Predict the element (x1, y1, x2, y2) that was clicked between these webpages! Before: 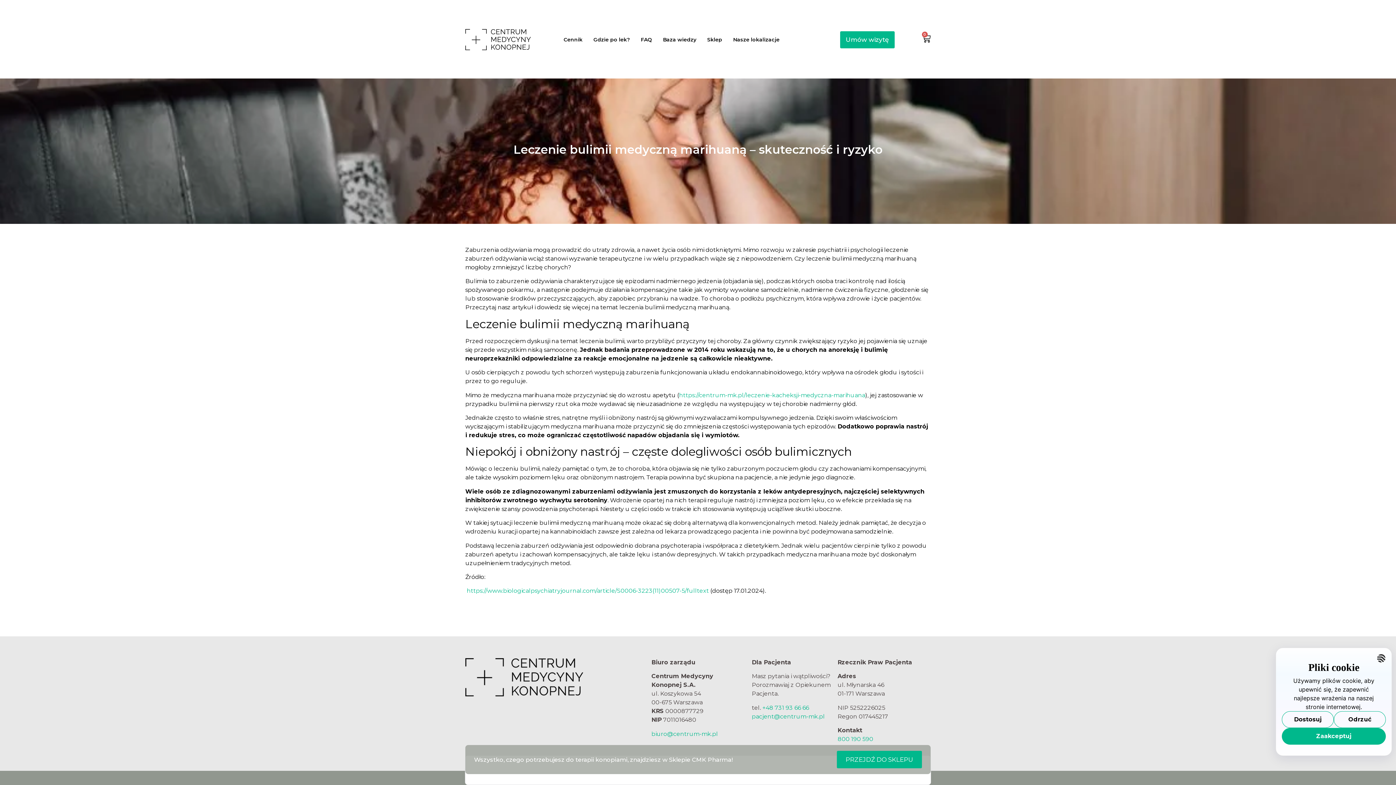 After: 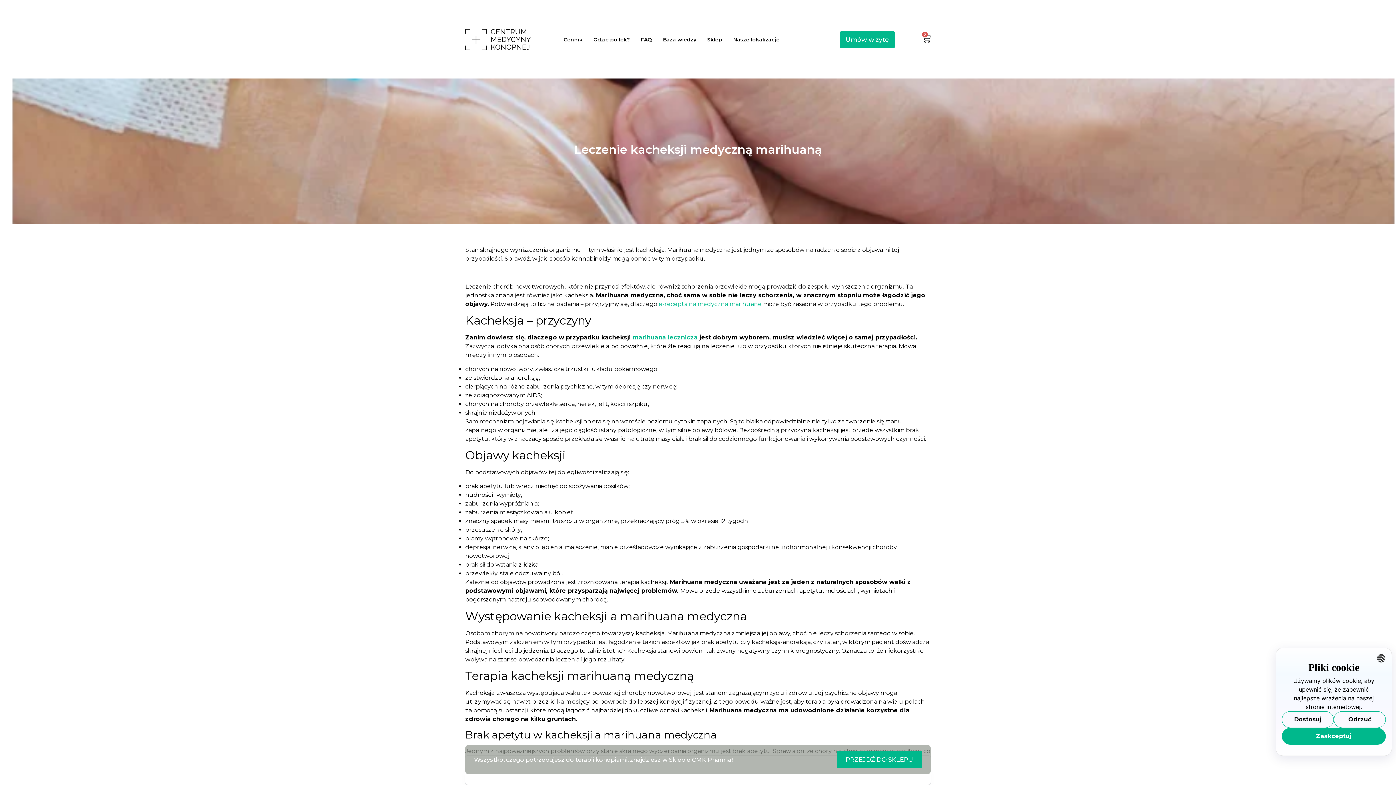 Action: label: https://centrum-mk.pl/leczenie-kacheksji-medyczna-marihuana bbox: (679, 391, 865, 398)